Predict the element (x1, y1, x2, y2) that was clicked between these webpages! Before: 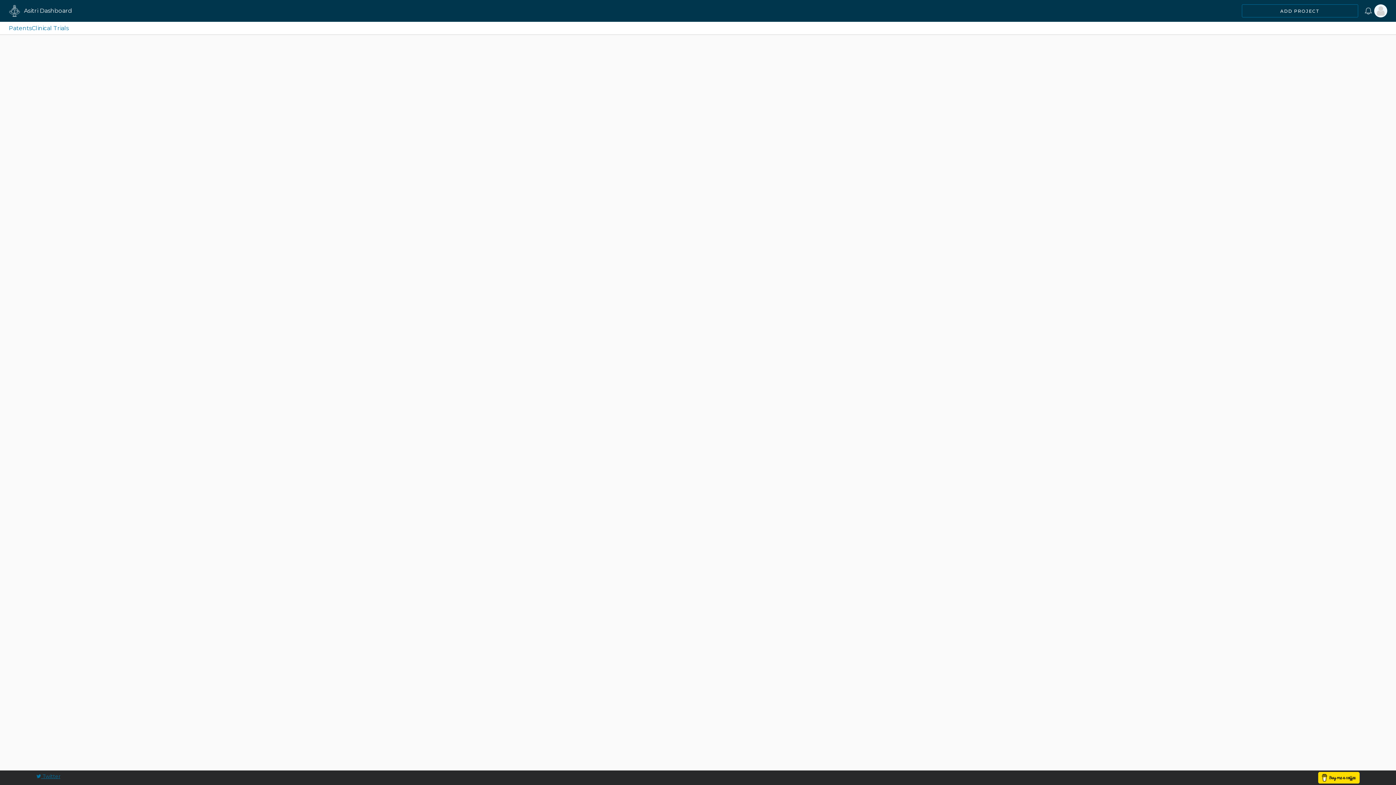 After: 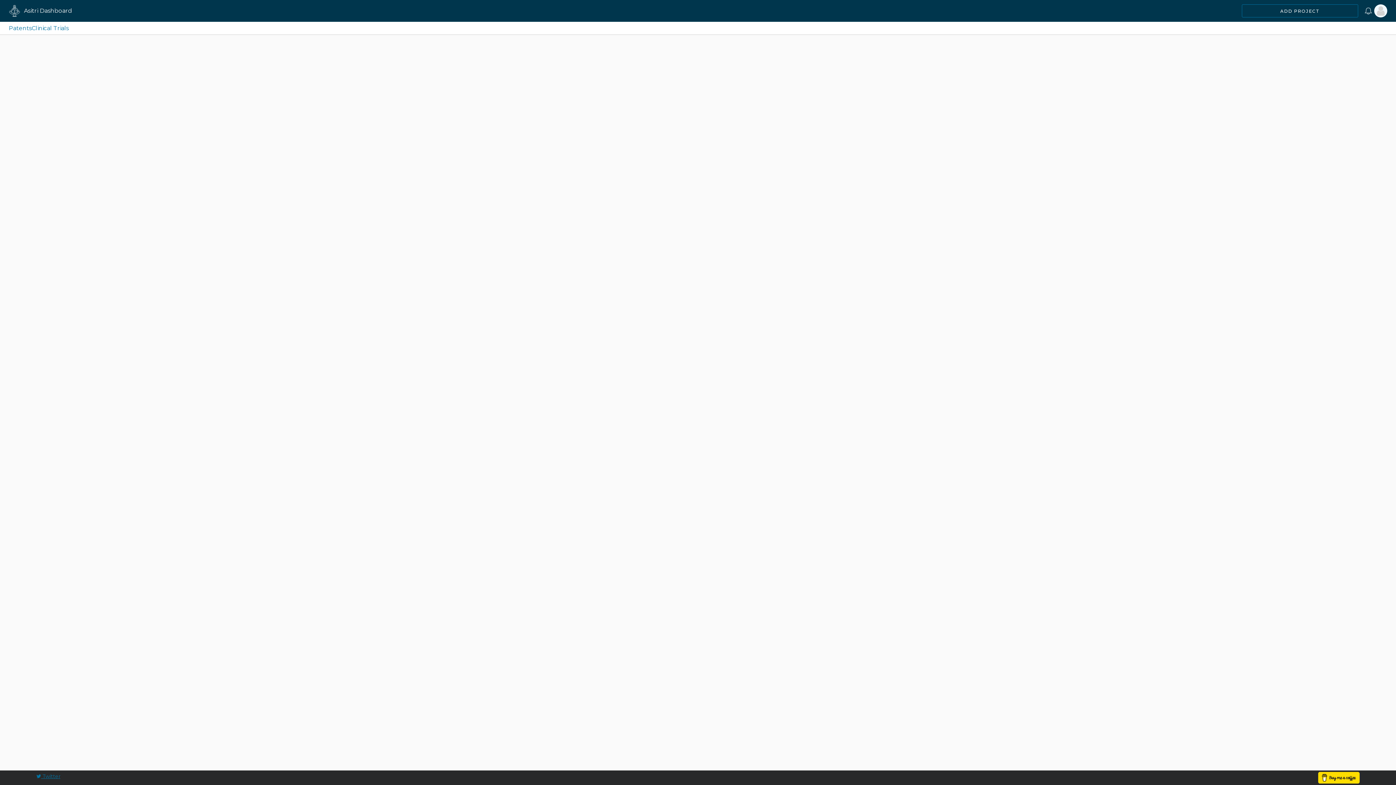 Action: bbox: (8, 24, 31, 31) label: Patents